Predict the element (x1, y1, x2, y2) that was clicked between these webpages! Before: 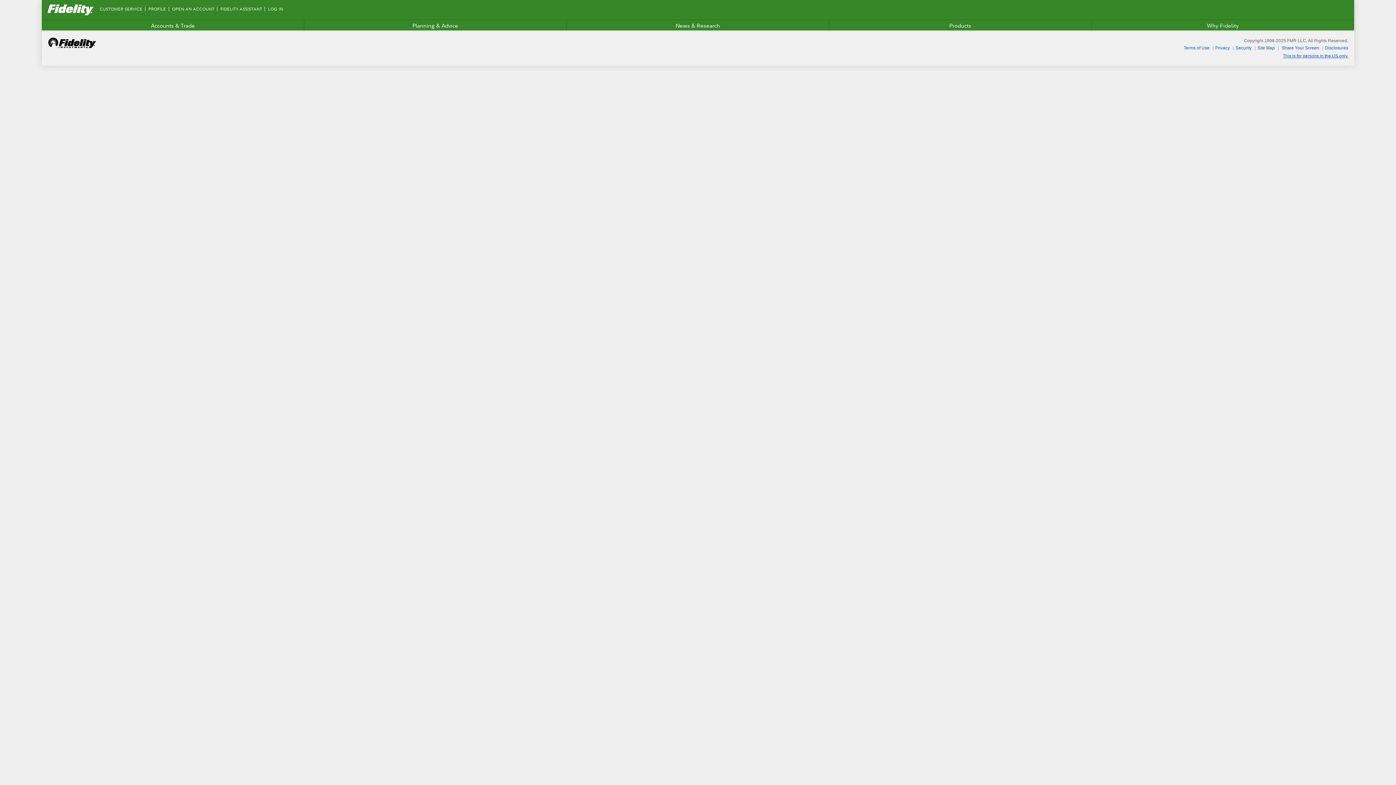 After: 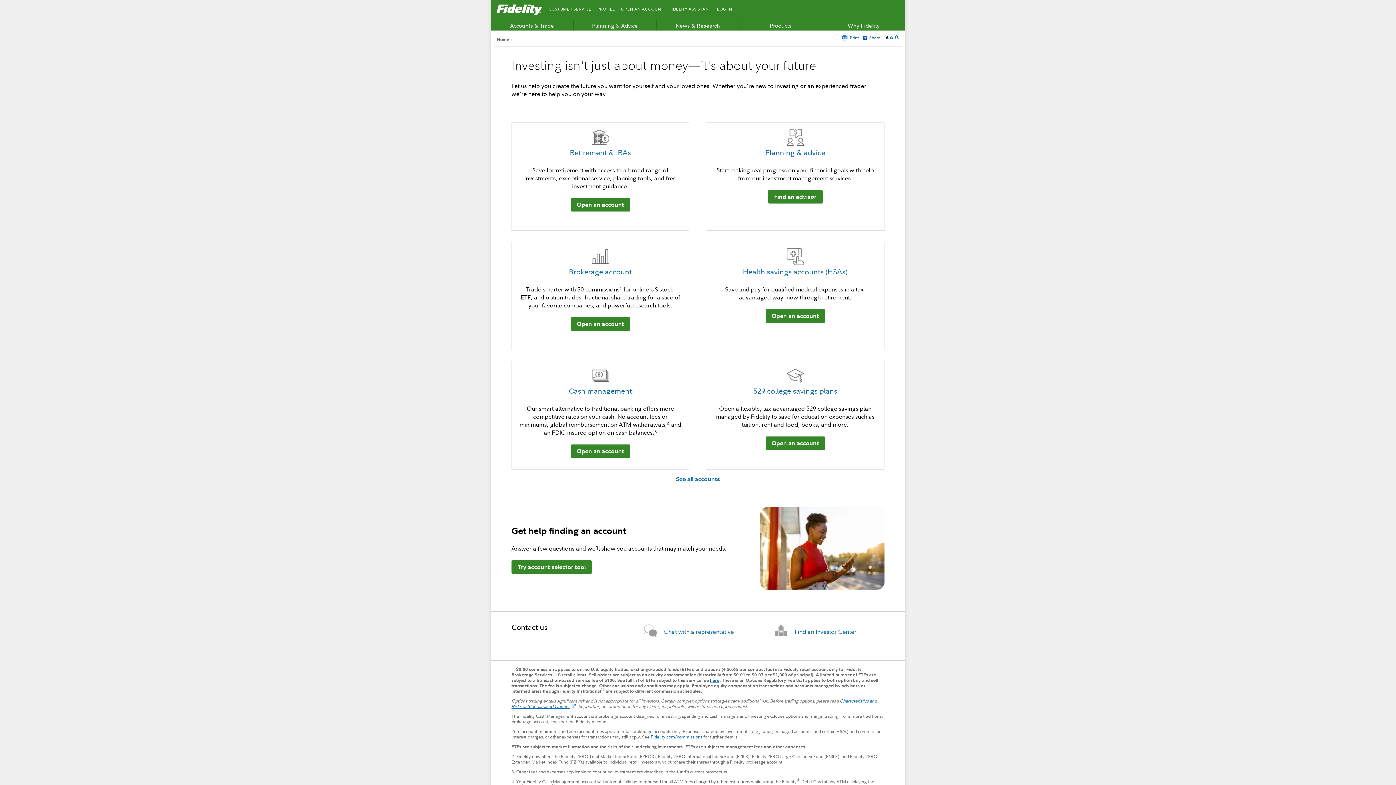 Action: bbox: (172, 6, 214, 12) label: OPEN AN ACCOUNT